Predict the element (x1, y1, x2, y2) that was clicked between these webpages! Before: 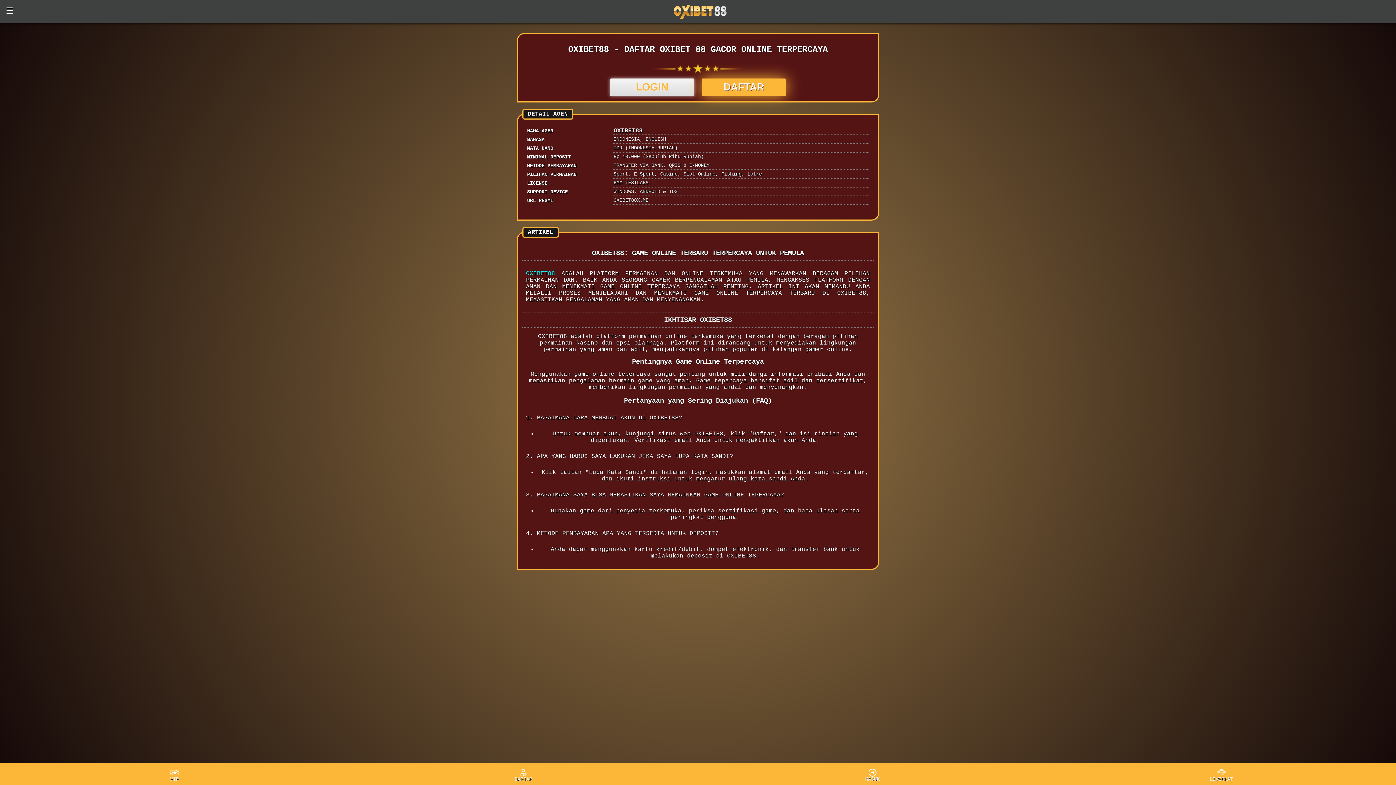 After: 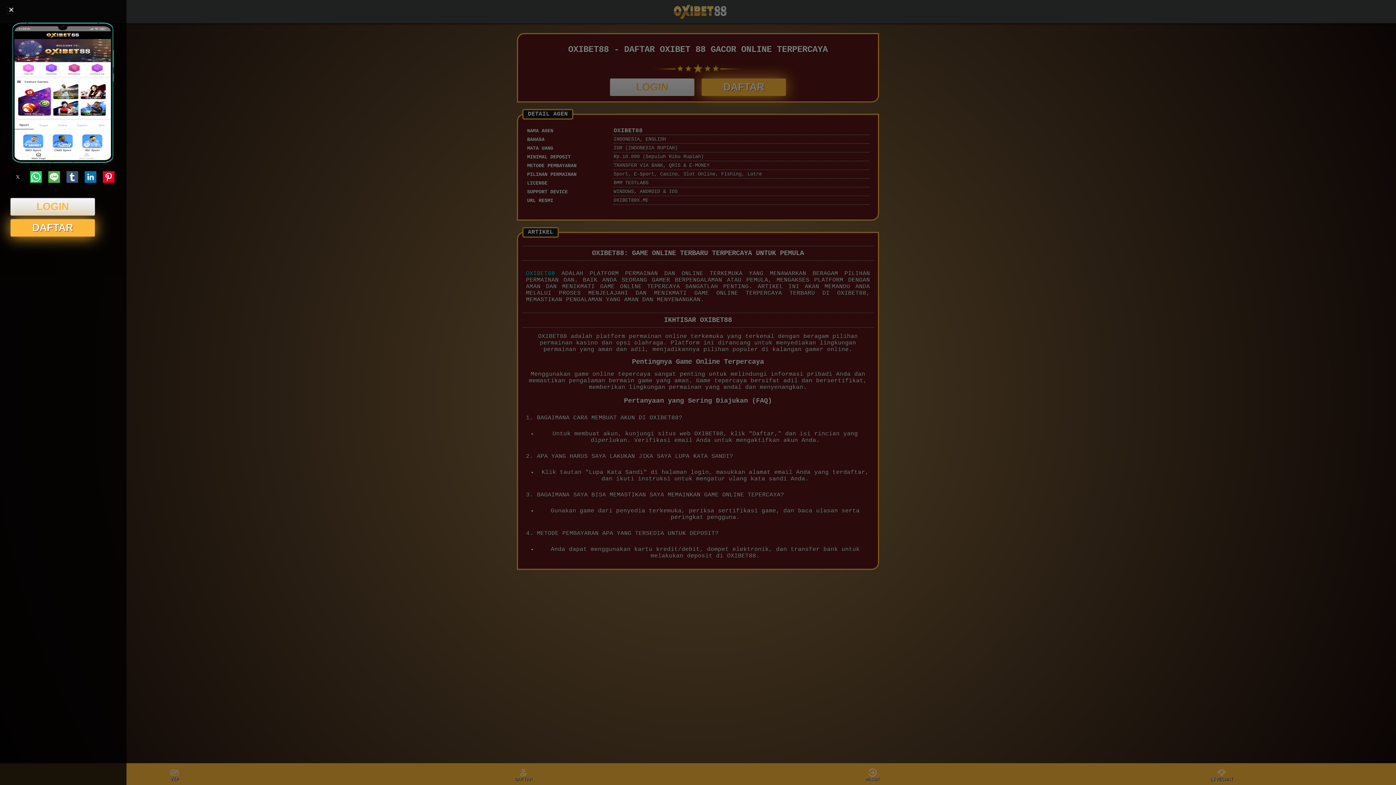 Action: label: open sidebar bbox: (5, 1, 19, 21)